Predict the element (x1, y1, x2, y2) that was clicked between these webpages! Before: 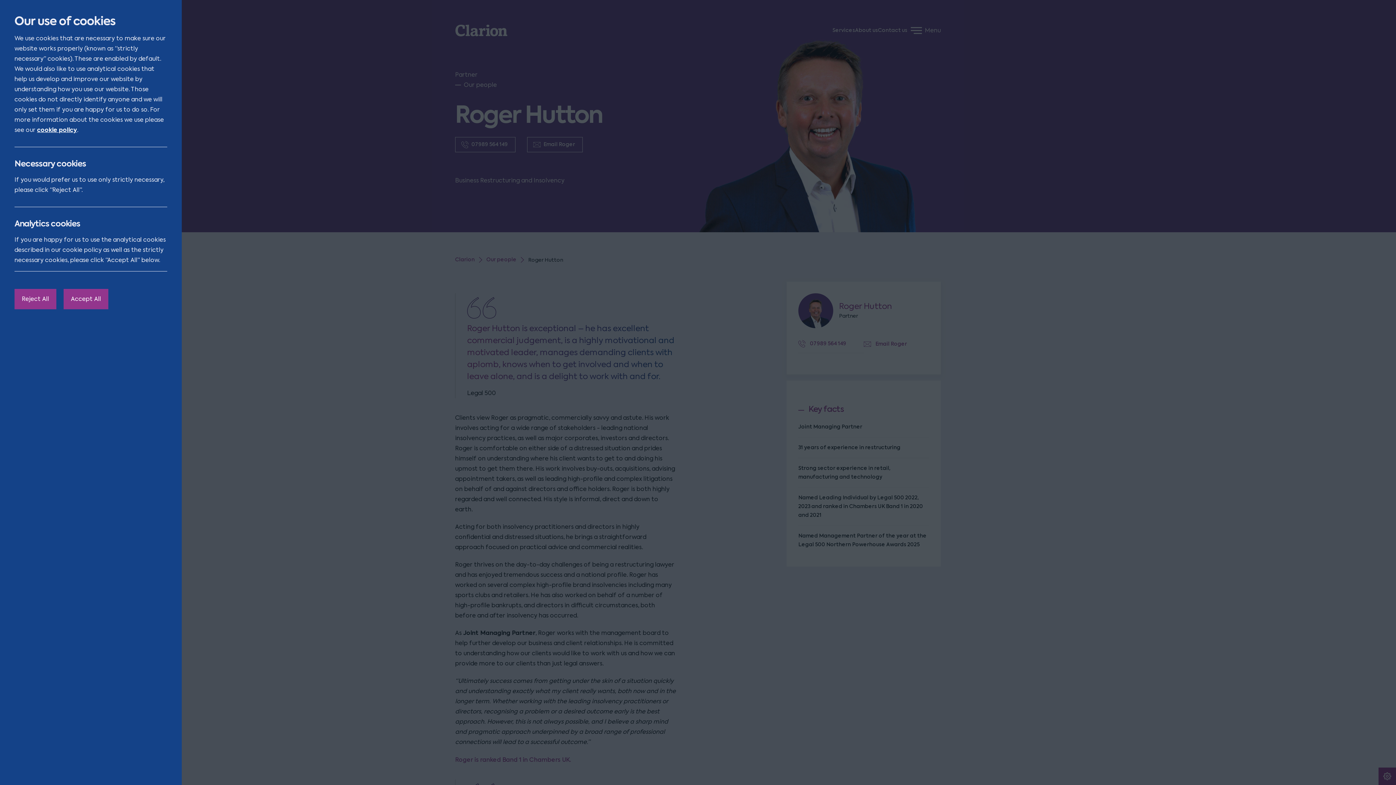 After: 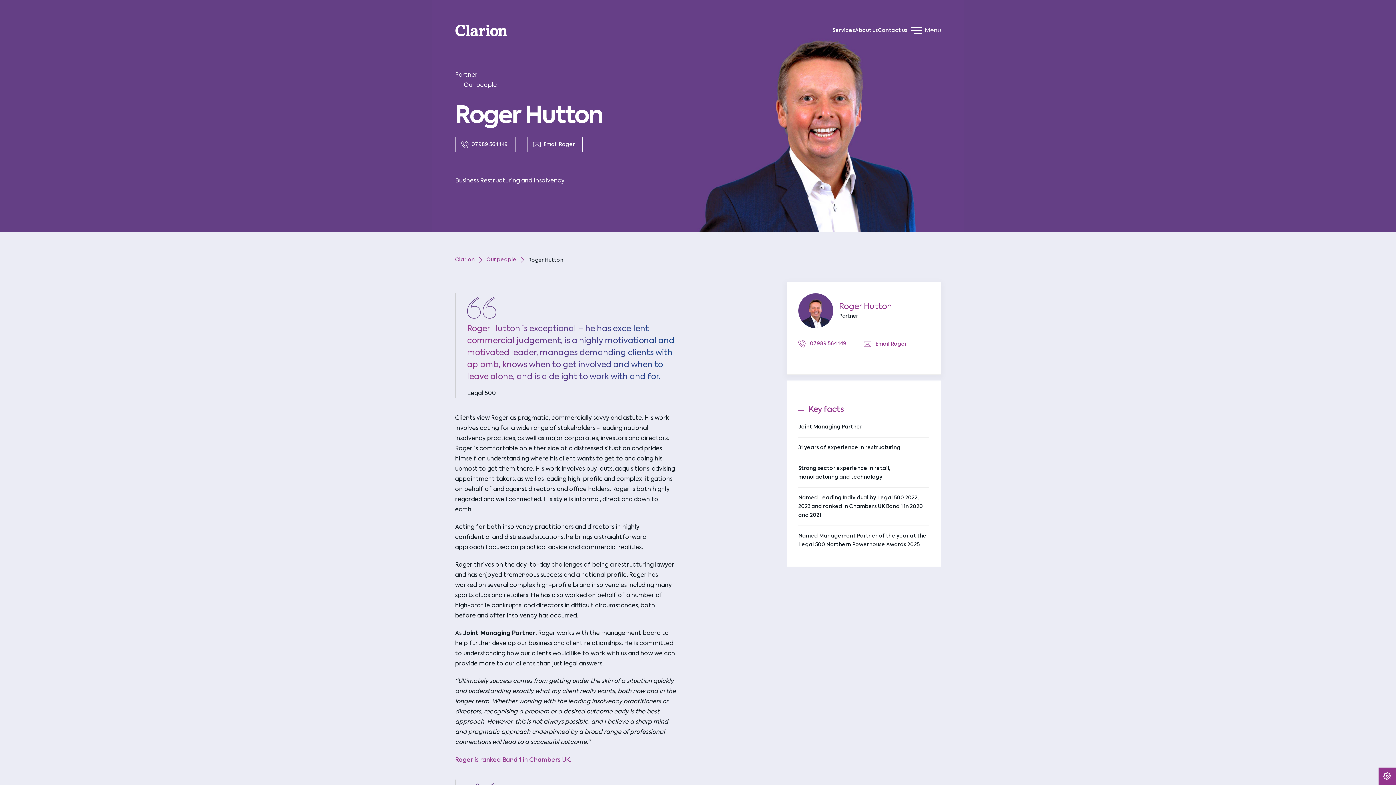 Action: label: Accept All bbox: (63, 289, 108, 309)